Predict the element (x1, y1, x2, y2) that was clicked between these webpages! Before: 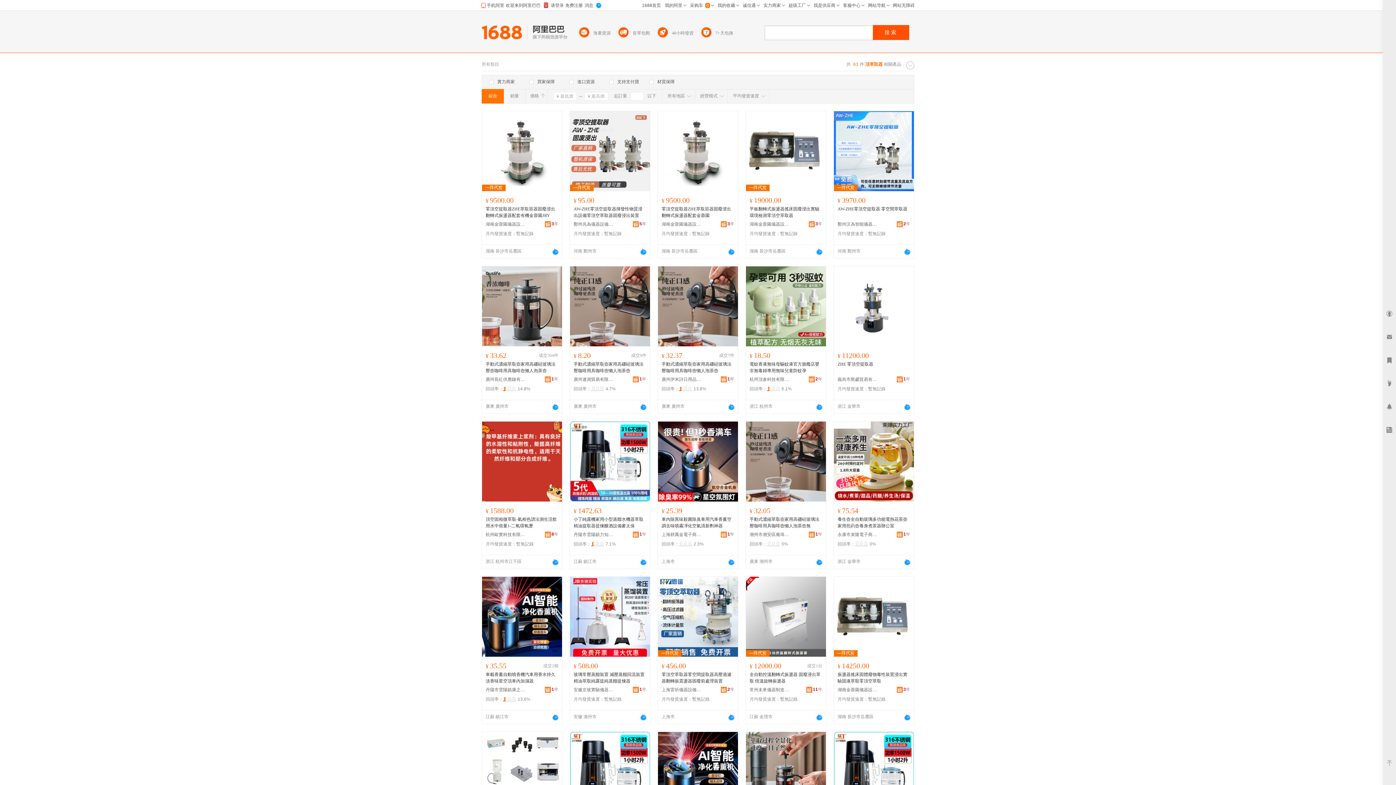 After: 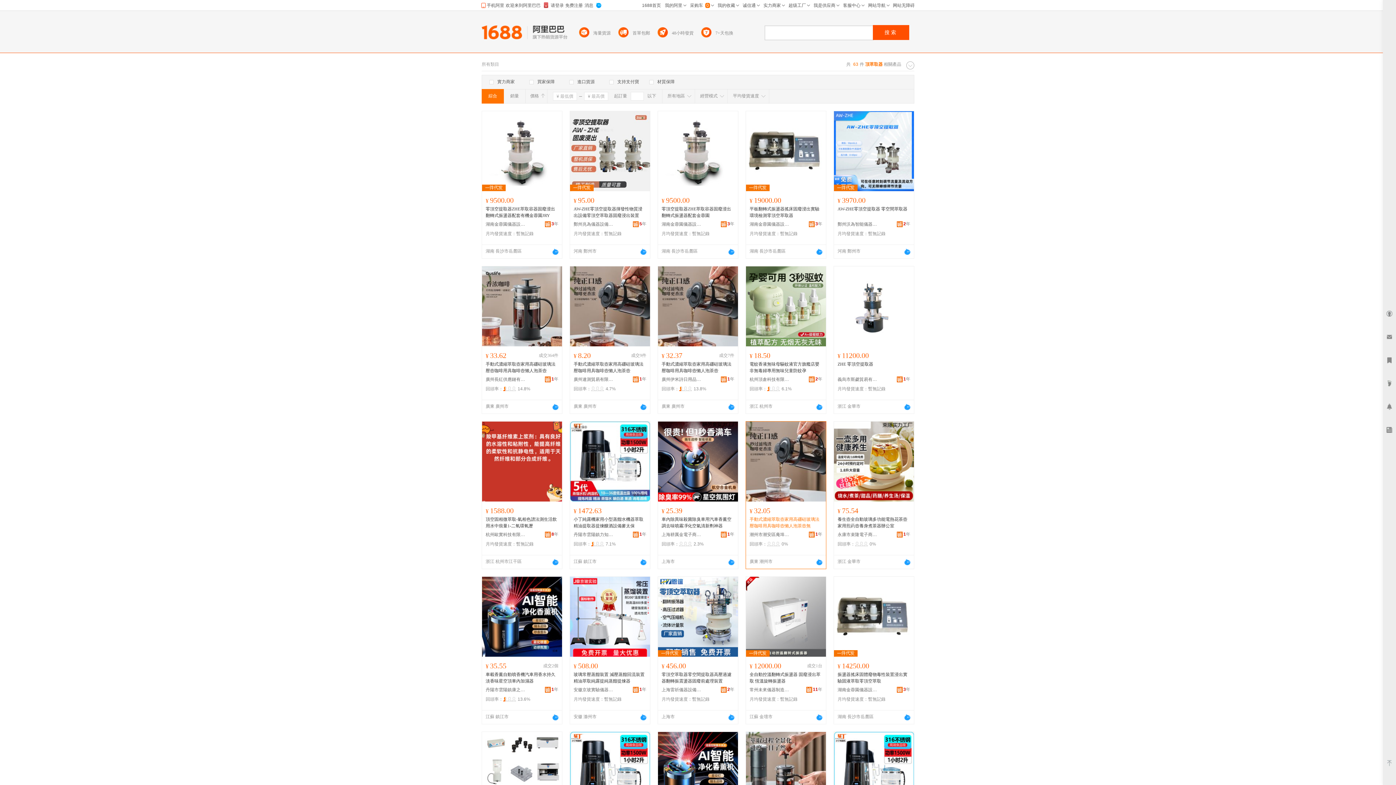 Action: bbox: (749, 516, 822, 529) label: 手動式濃縮萃取壺家用高硼硅玻璃法壓咖啡用具咖啡壺懶人泡茶壺無